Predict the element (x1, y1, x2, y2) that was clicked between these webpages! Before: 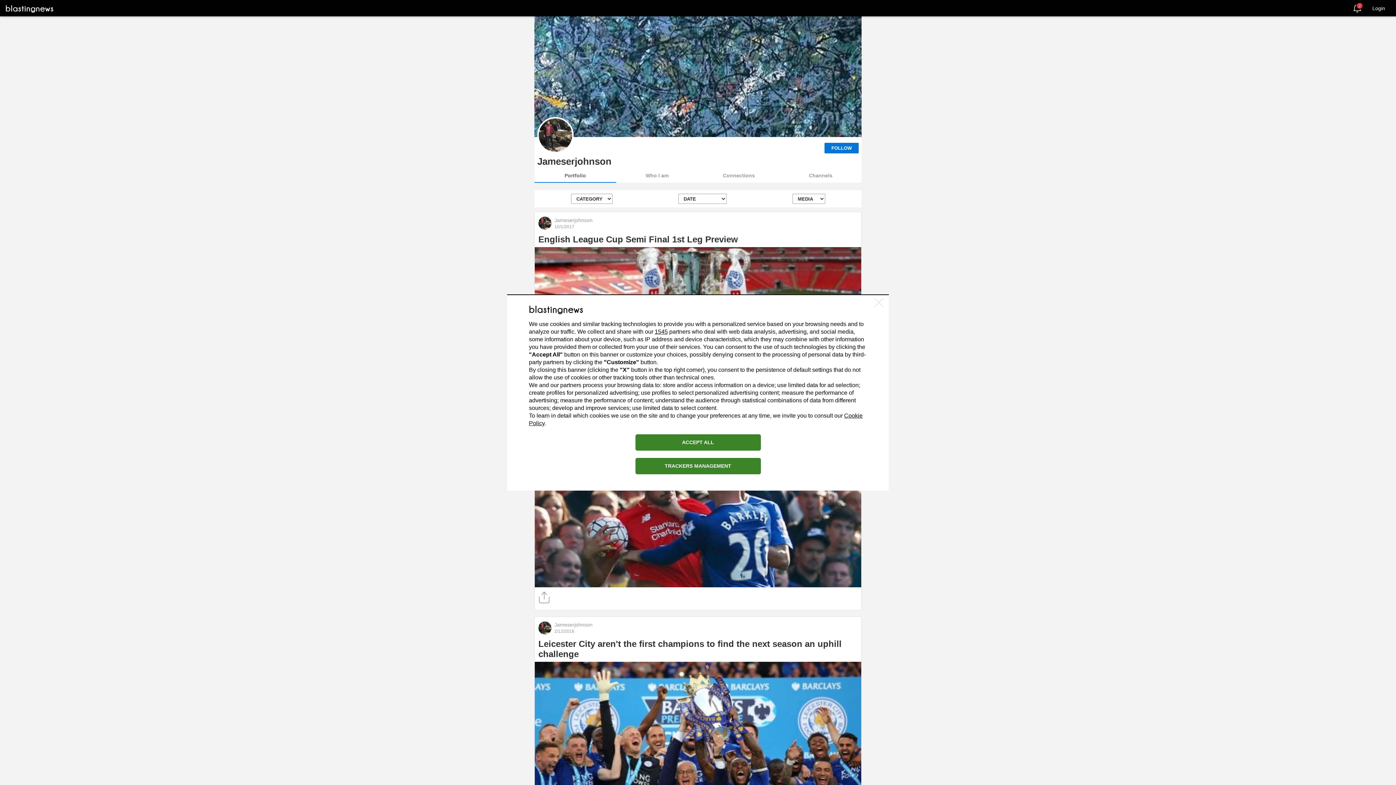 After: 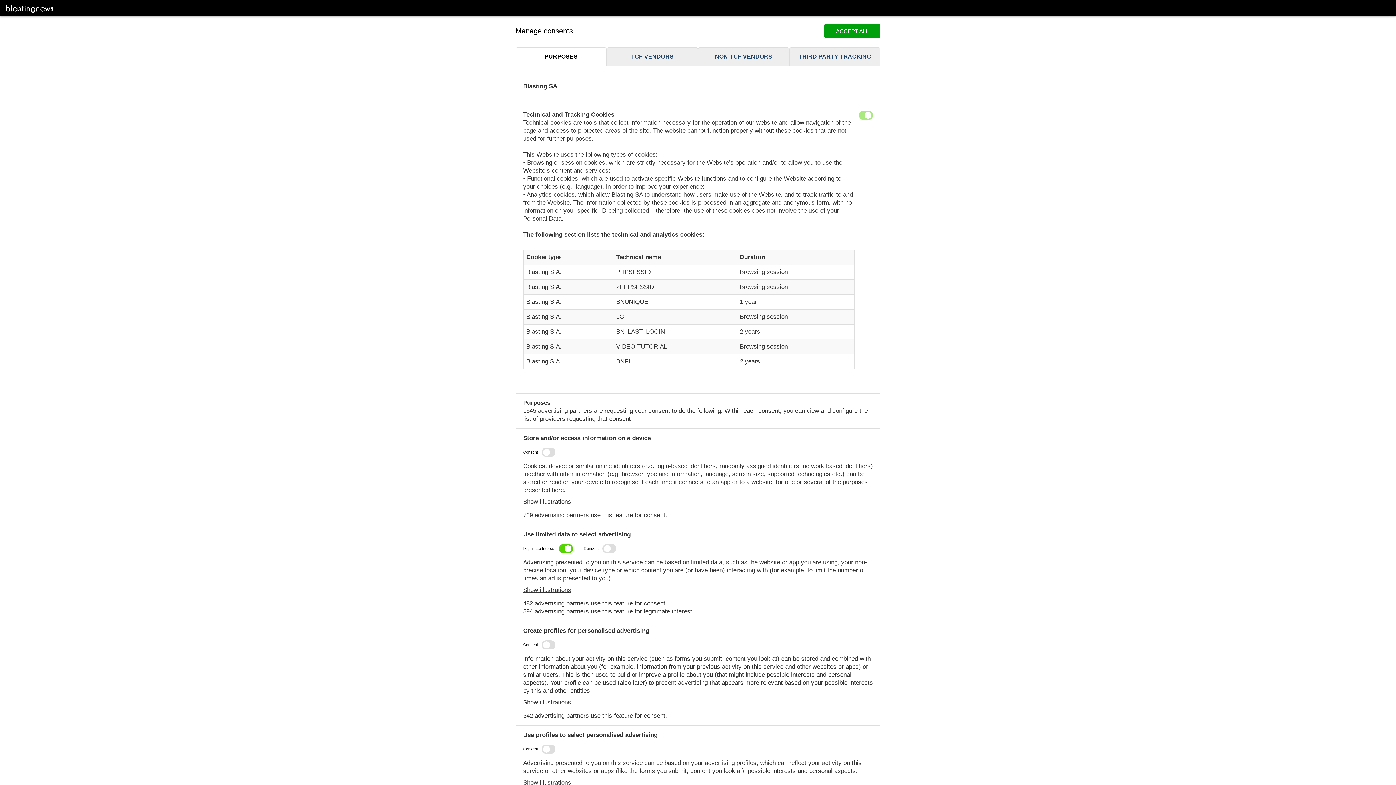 Action: label: TRACKERS MANAGEMENT bbox: (635, 458, 760, 474)